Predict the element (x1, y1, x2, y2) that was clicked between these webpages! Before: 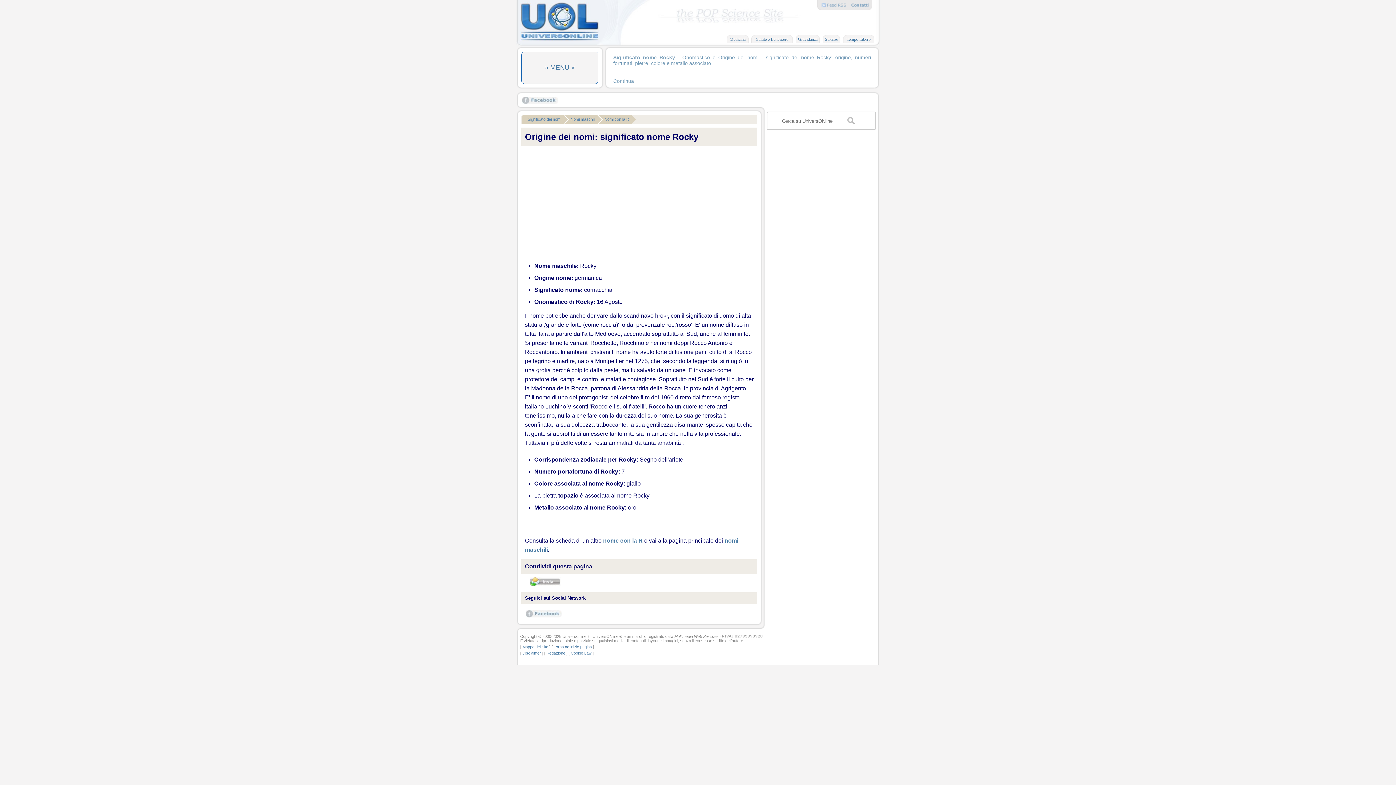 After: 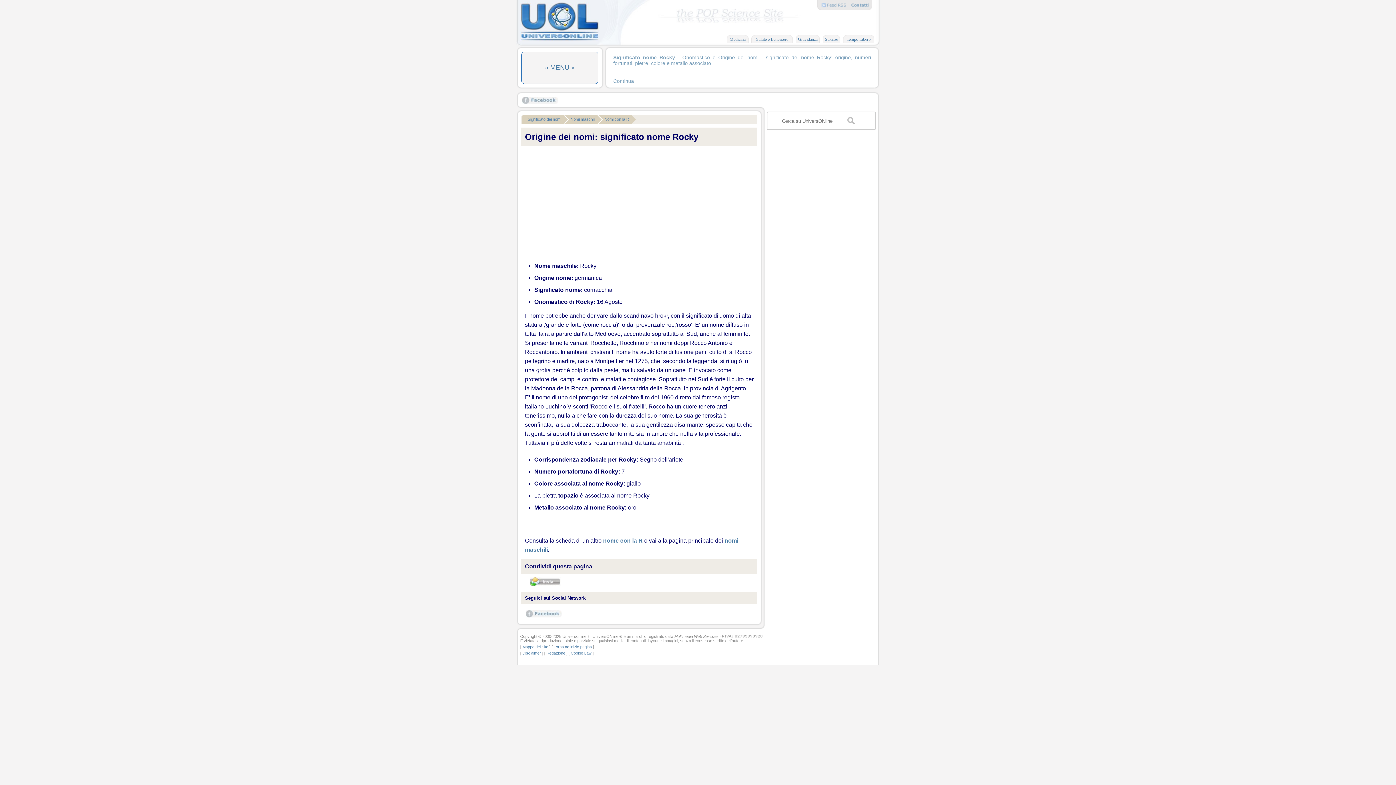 Action: bbox: (553, 645, 592, 649) label: Torna ad inizio pagina